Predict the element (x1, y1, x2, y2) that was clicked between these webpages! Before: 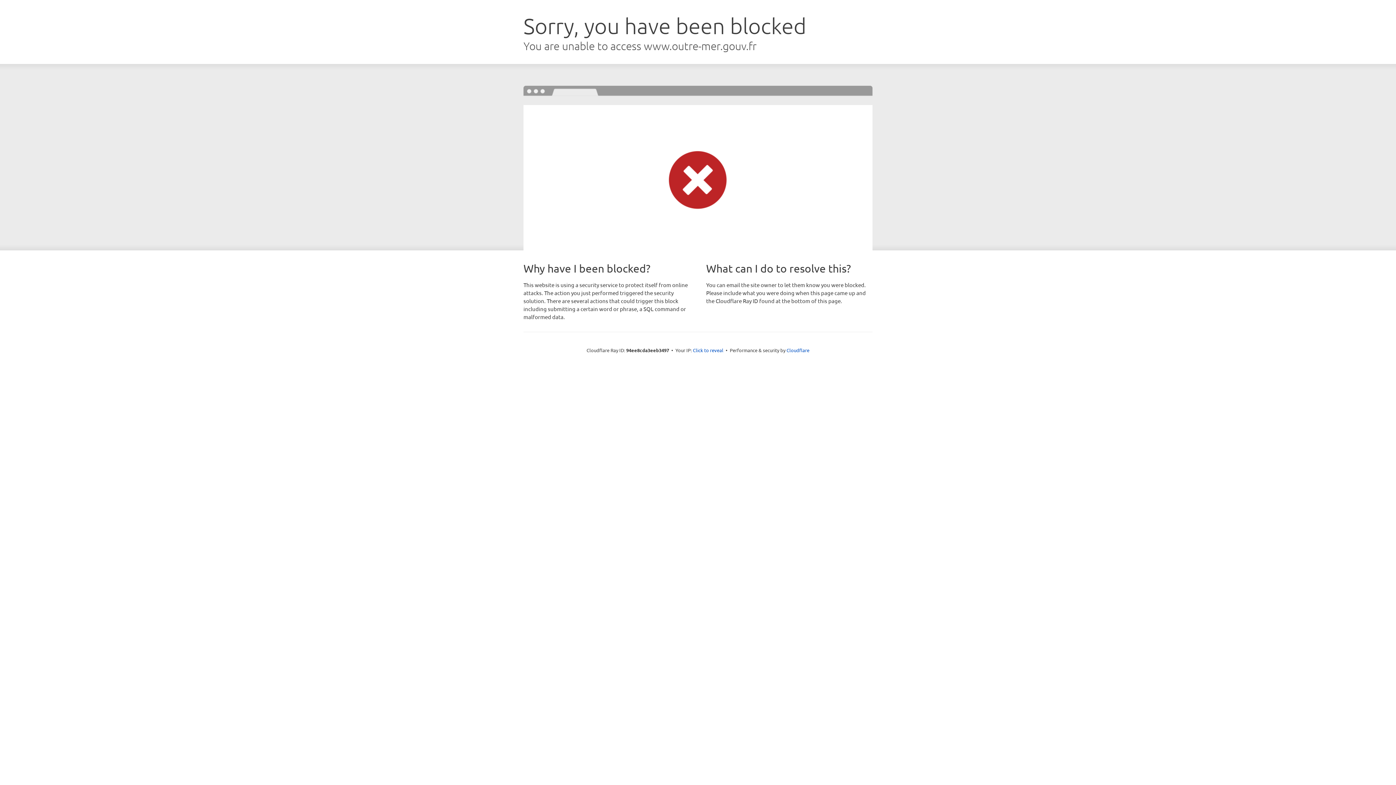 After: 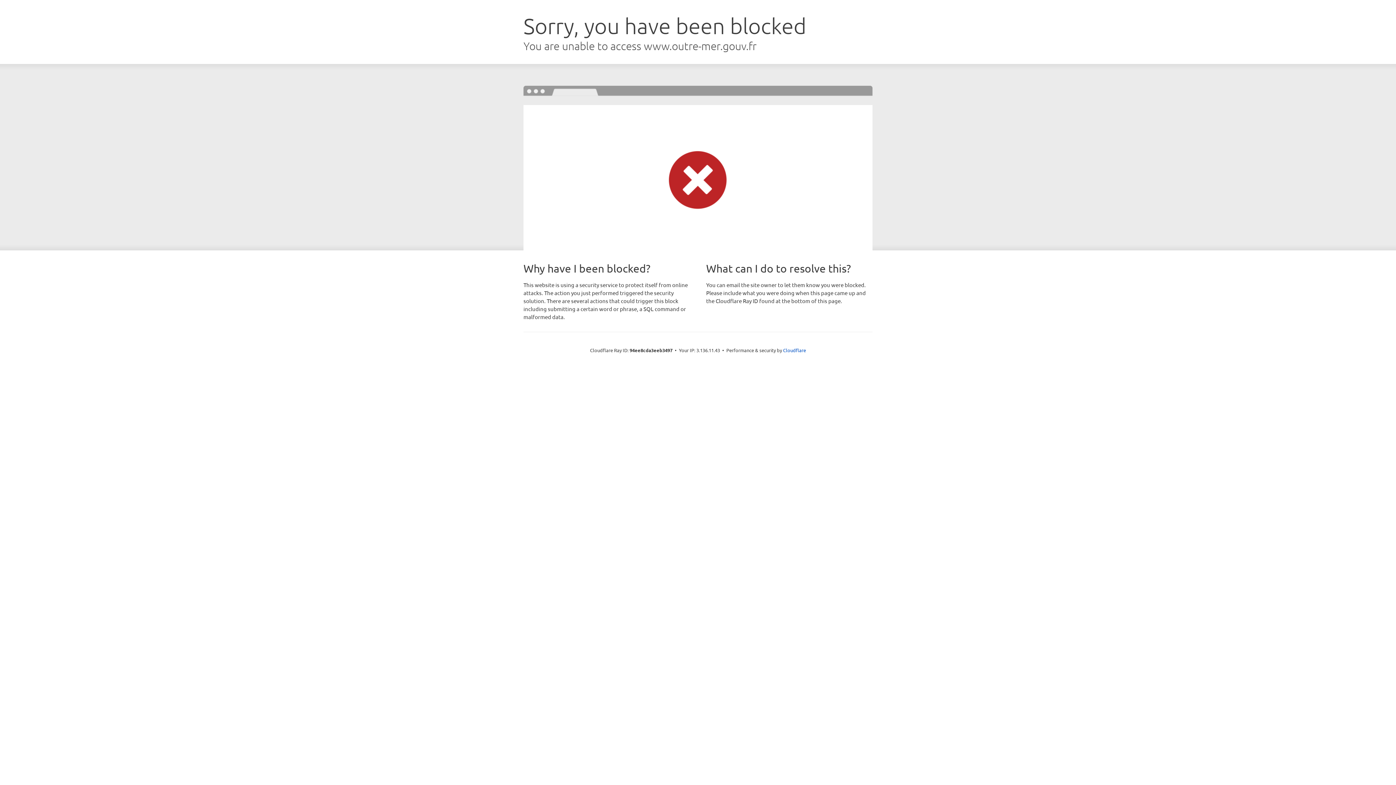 Action: bbox: (693, 346, 723, 353) label: Click to reveal